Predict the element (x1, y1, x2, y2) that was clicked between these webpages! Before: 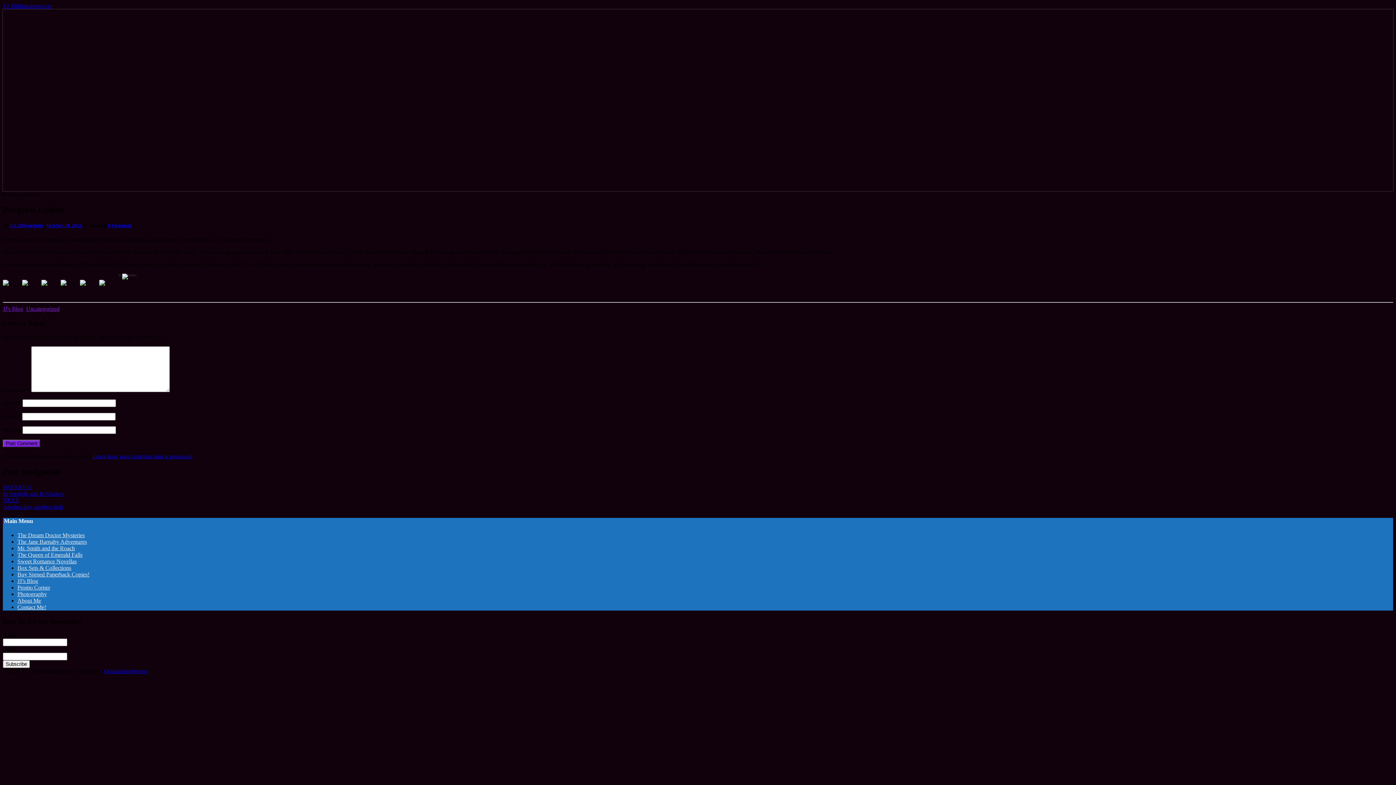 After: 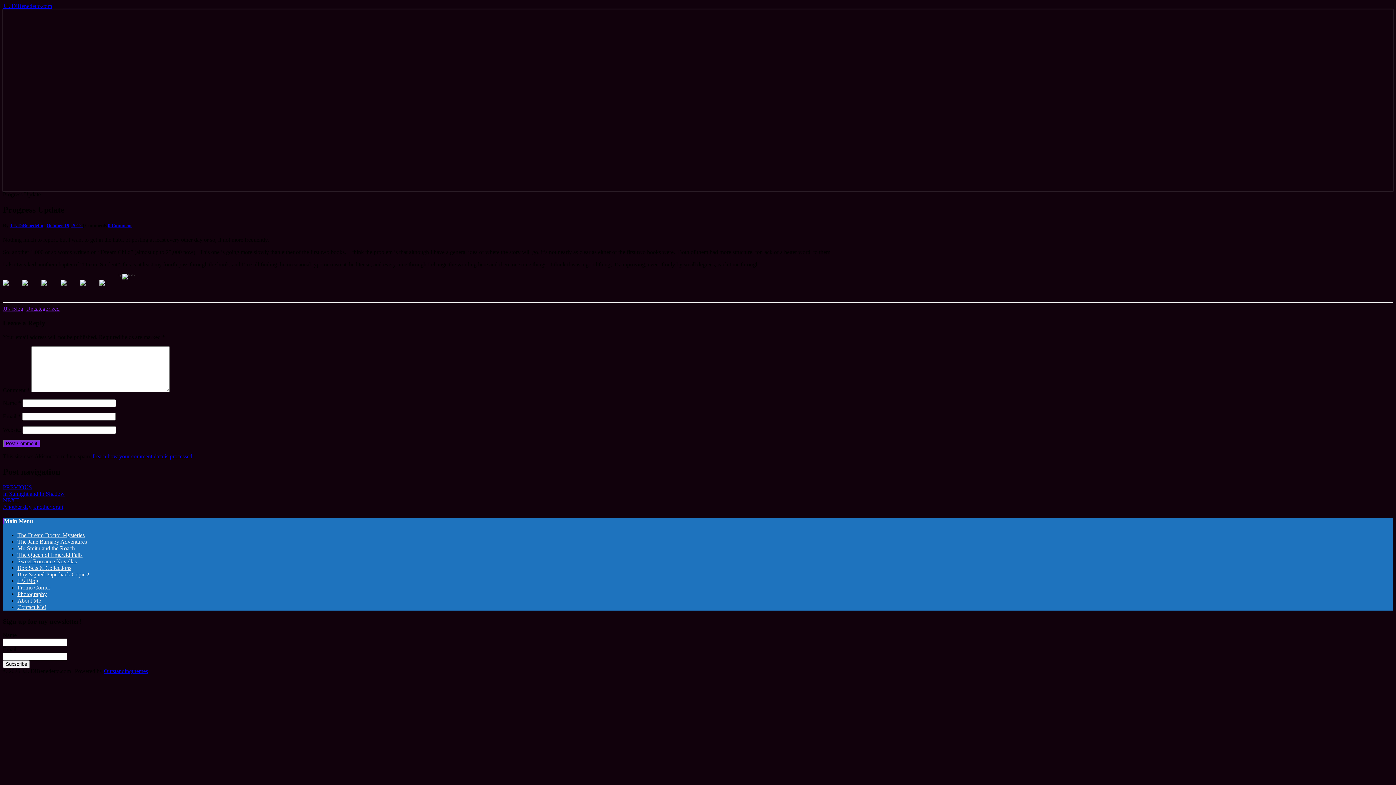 Action: bbox: (60, 280, 78, 297)